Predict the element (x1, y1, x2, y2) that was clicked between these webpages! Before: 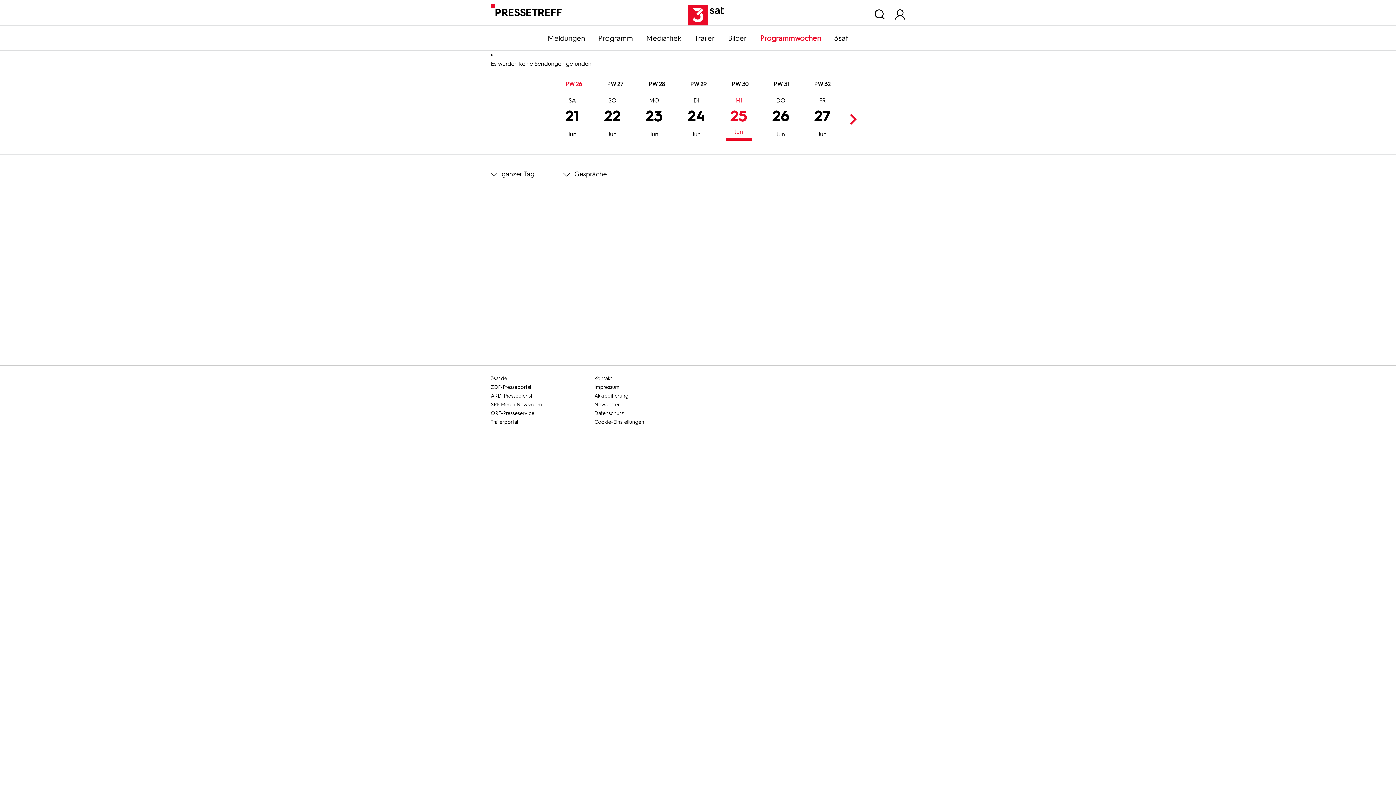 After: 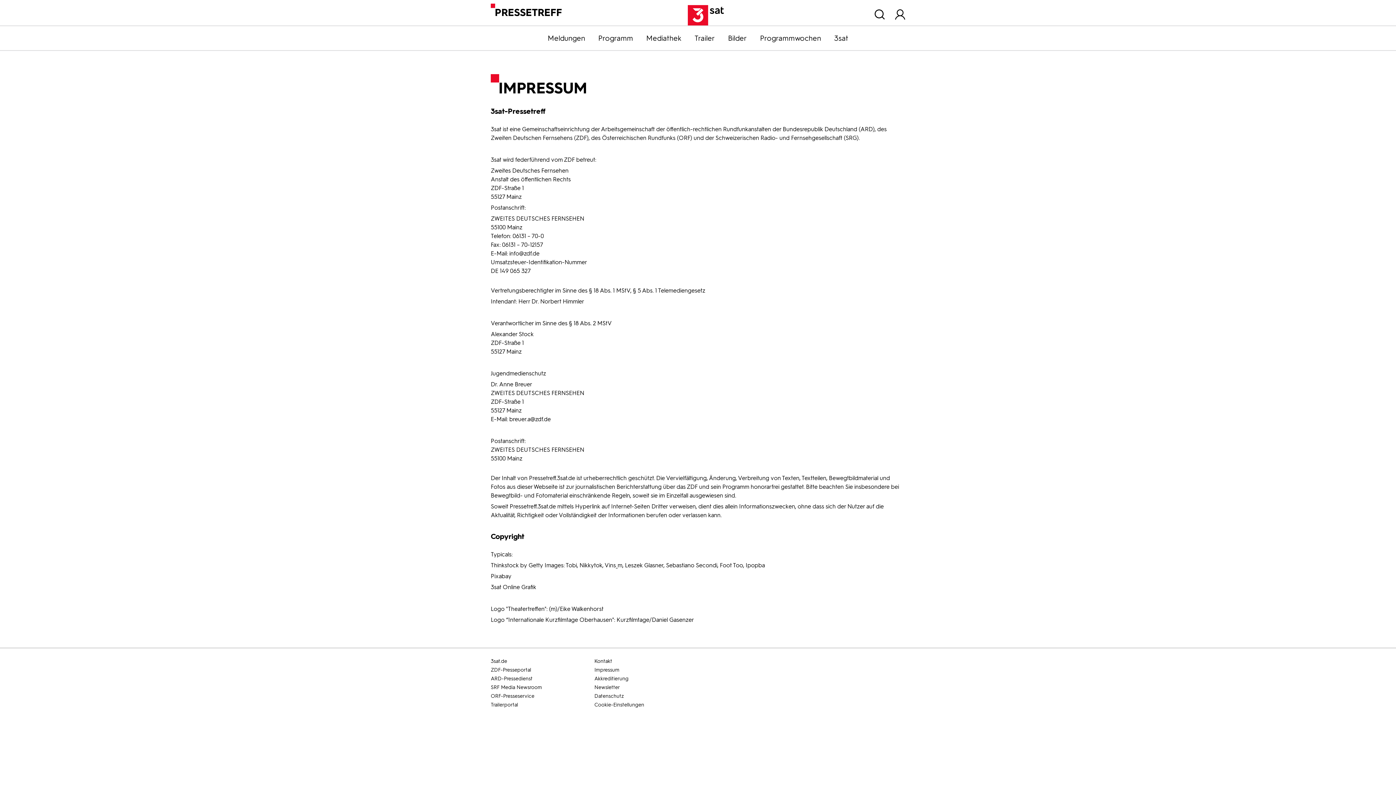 Action: label: Impressum bbox: (594, 383, 696, 392)